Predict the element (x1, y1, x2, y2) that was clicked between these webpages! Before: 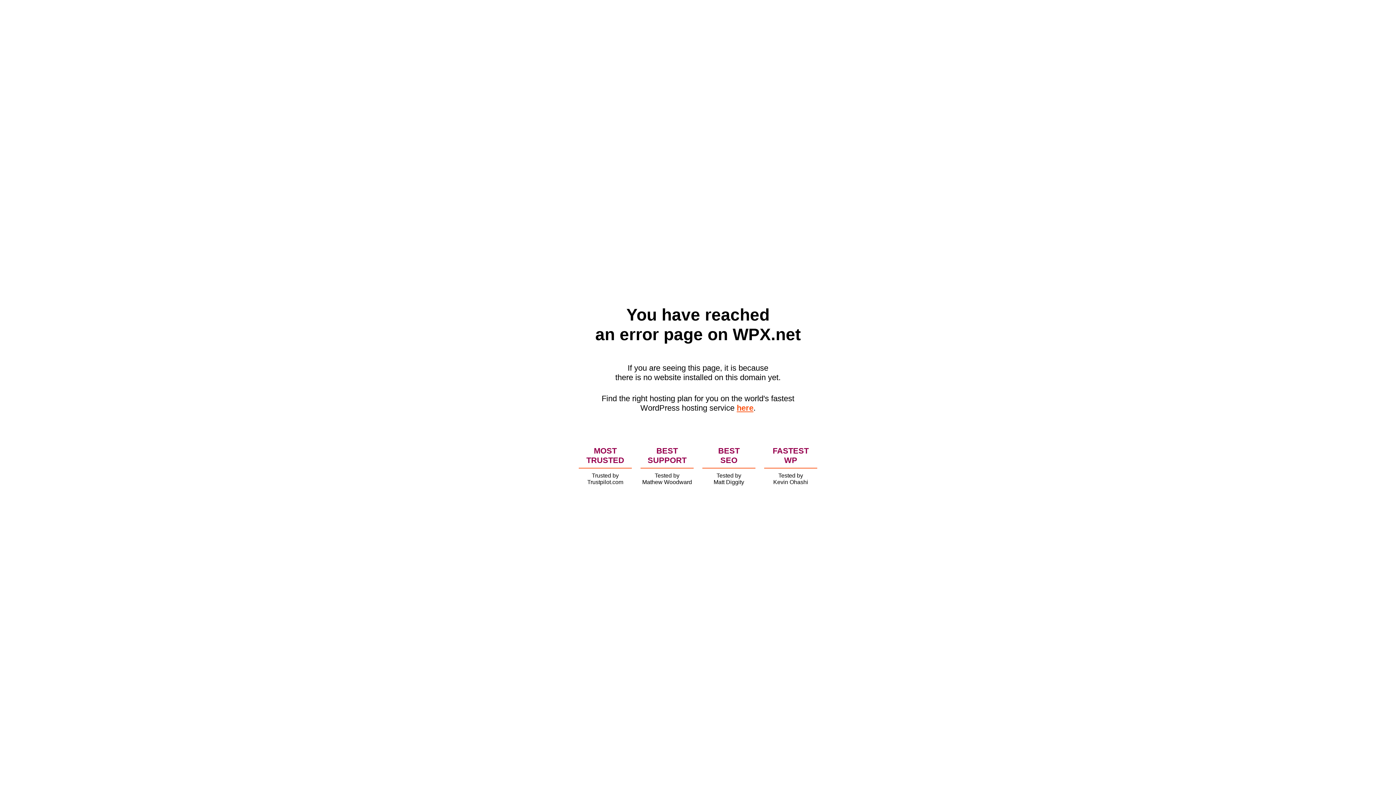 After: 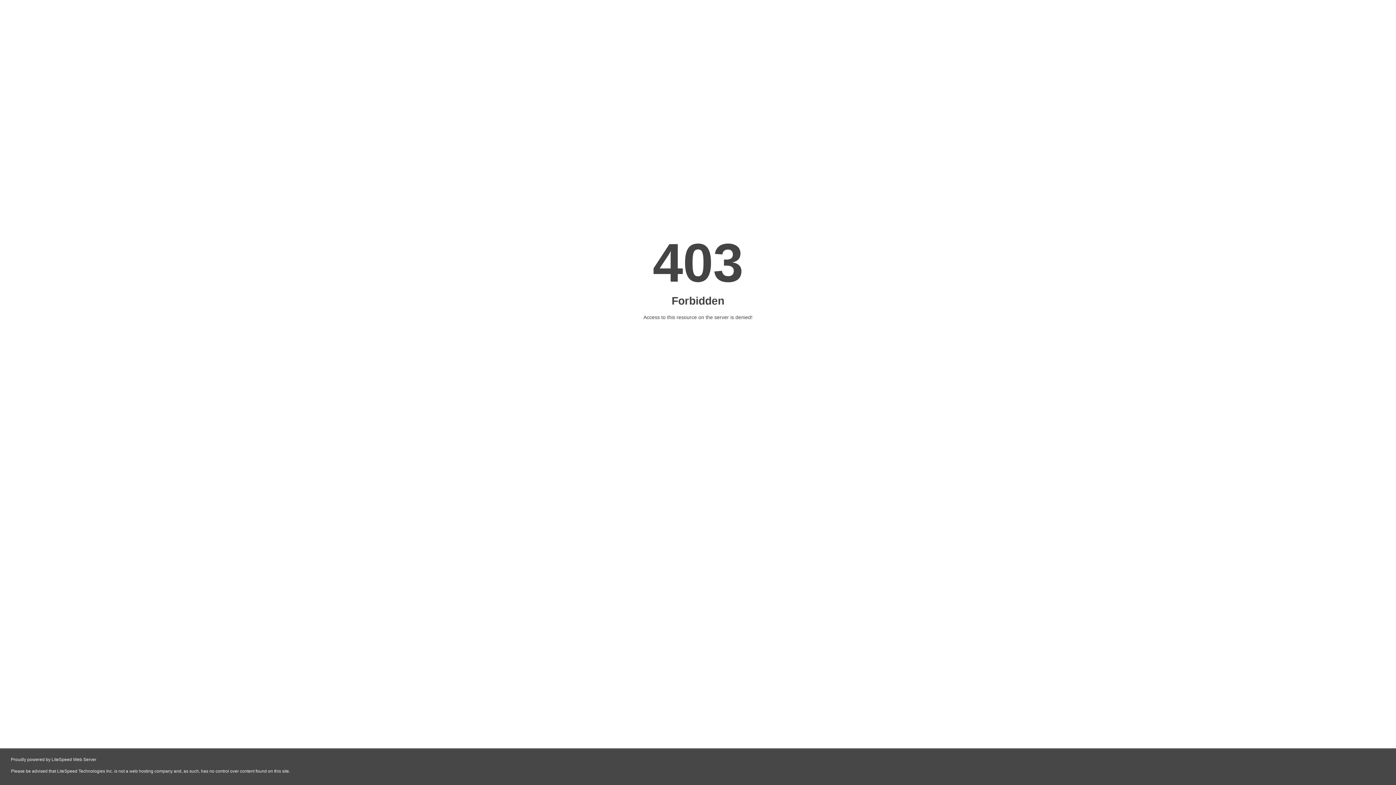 Action: label: here bbox: (736, 403, 753, 412)